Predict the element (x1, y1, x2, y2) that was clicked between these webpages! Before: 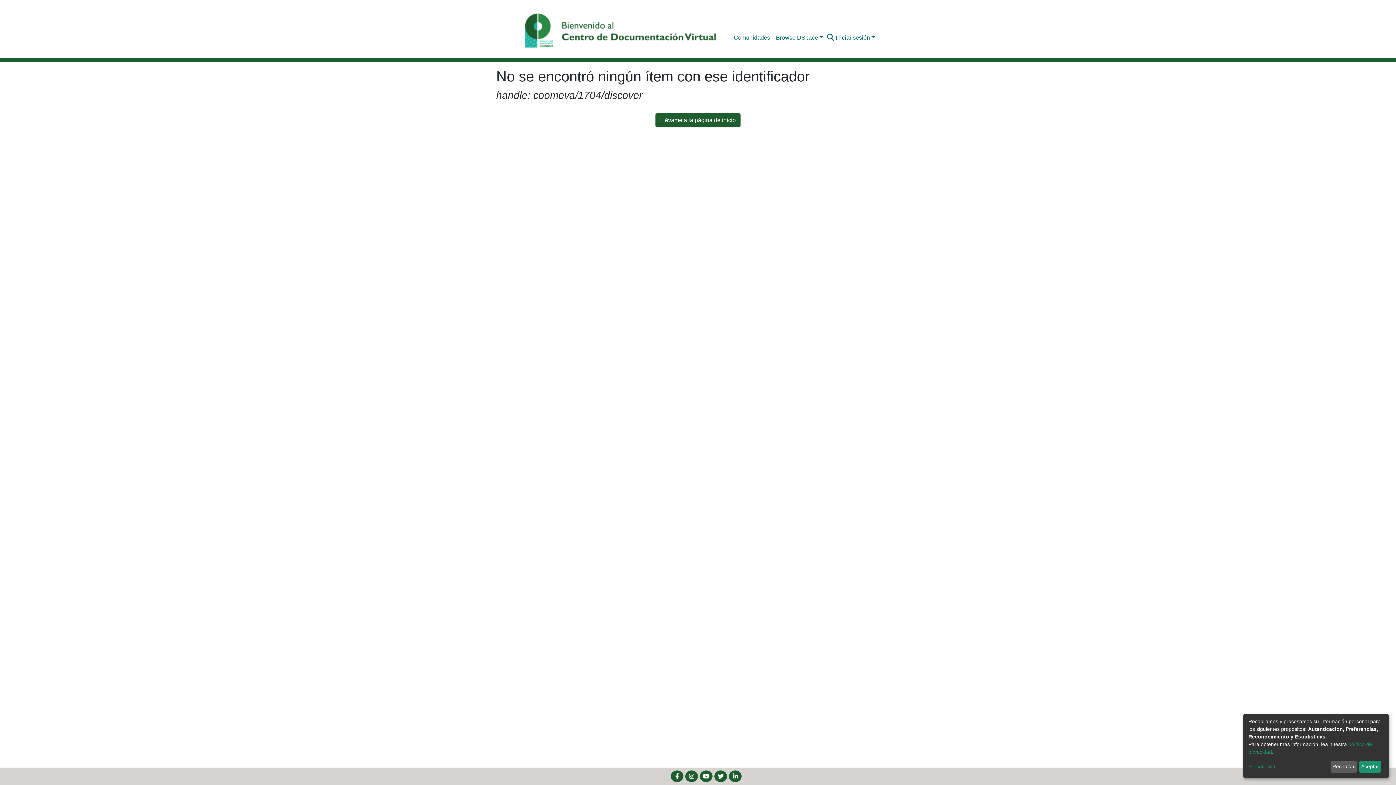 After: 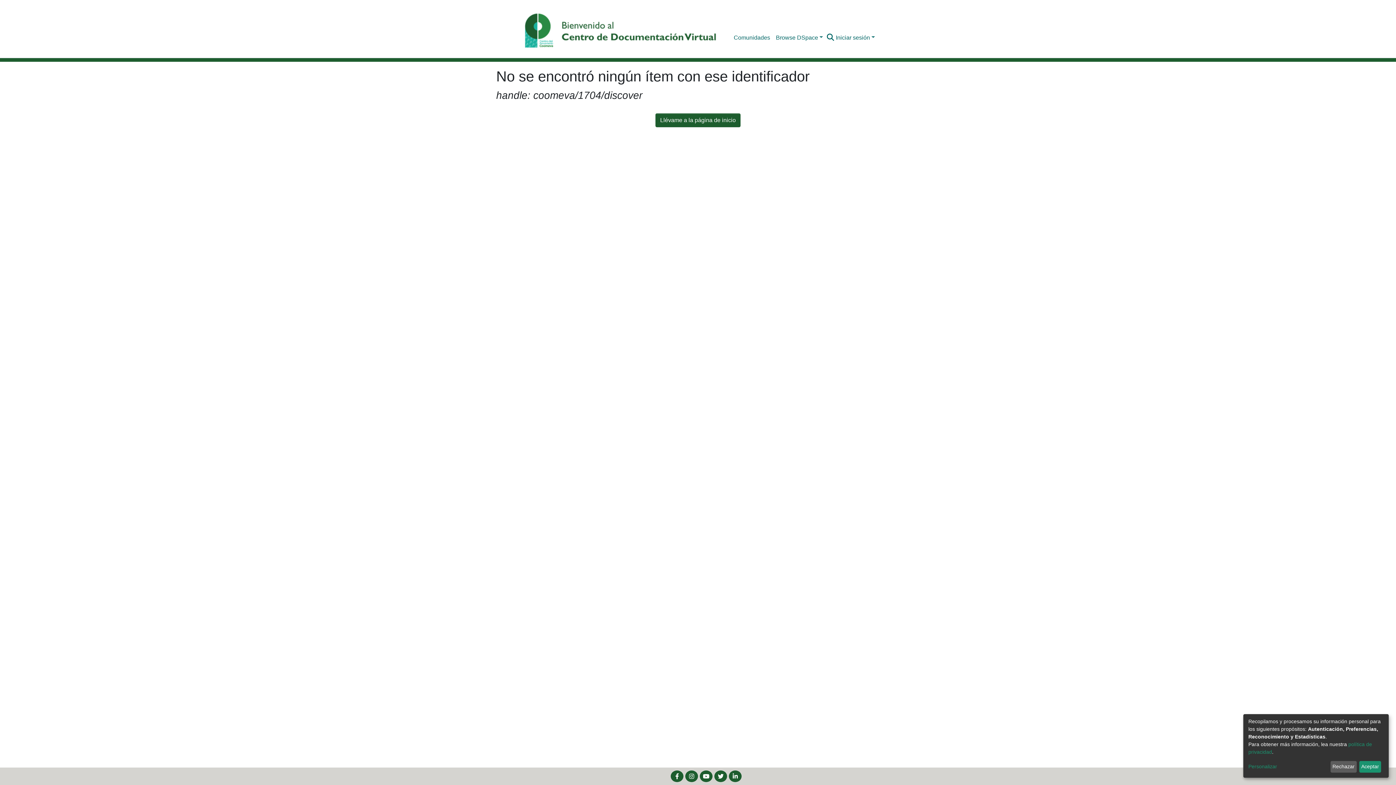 Action: bbox: (670, 770, 683, 782)